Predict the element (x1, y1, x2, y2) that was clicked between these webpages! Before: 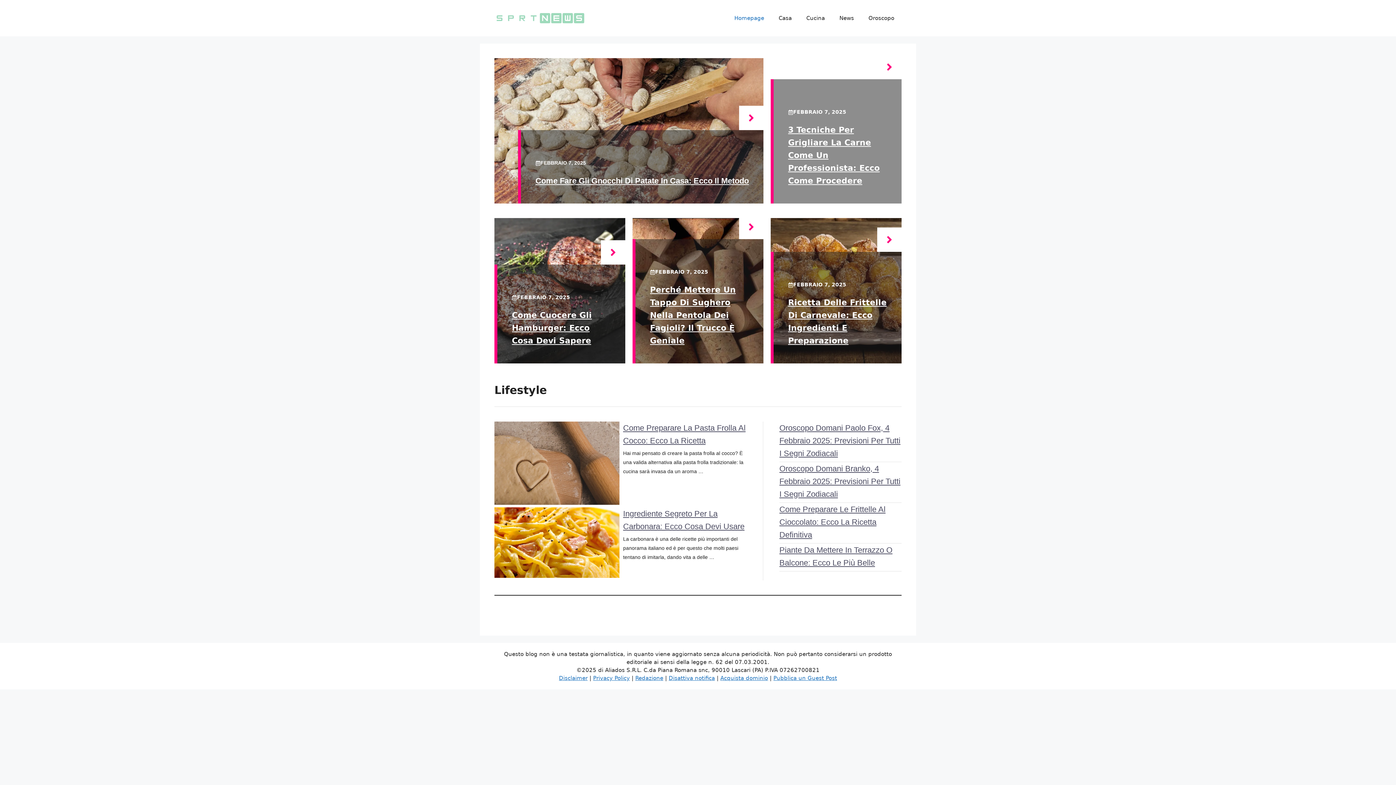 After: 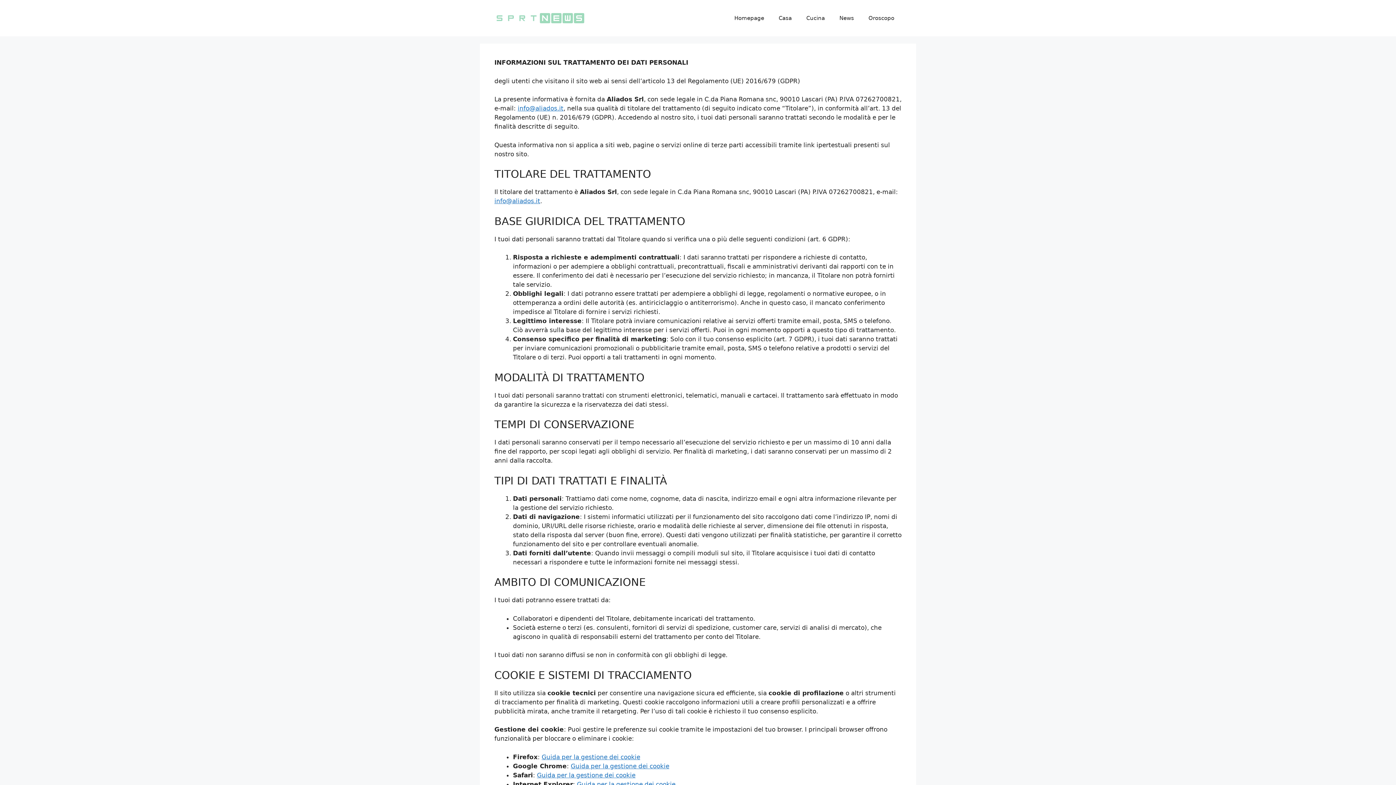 Action: bbox: (593, 675, 630, 681) label: Privacy Policy